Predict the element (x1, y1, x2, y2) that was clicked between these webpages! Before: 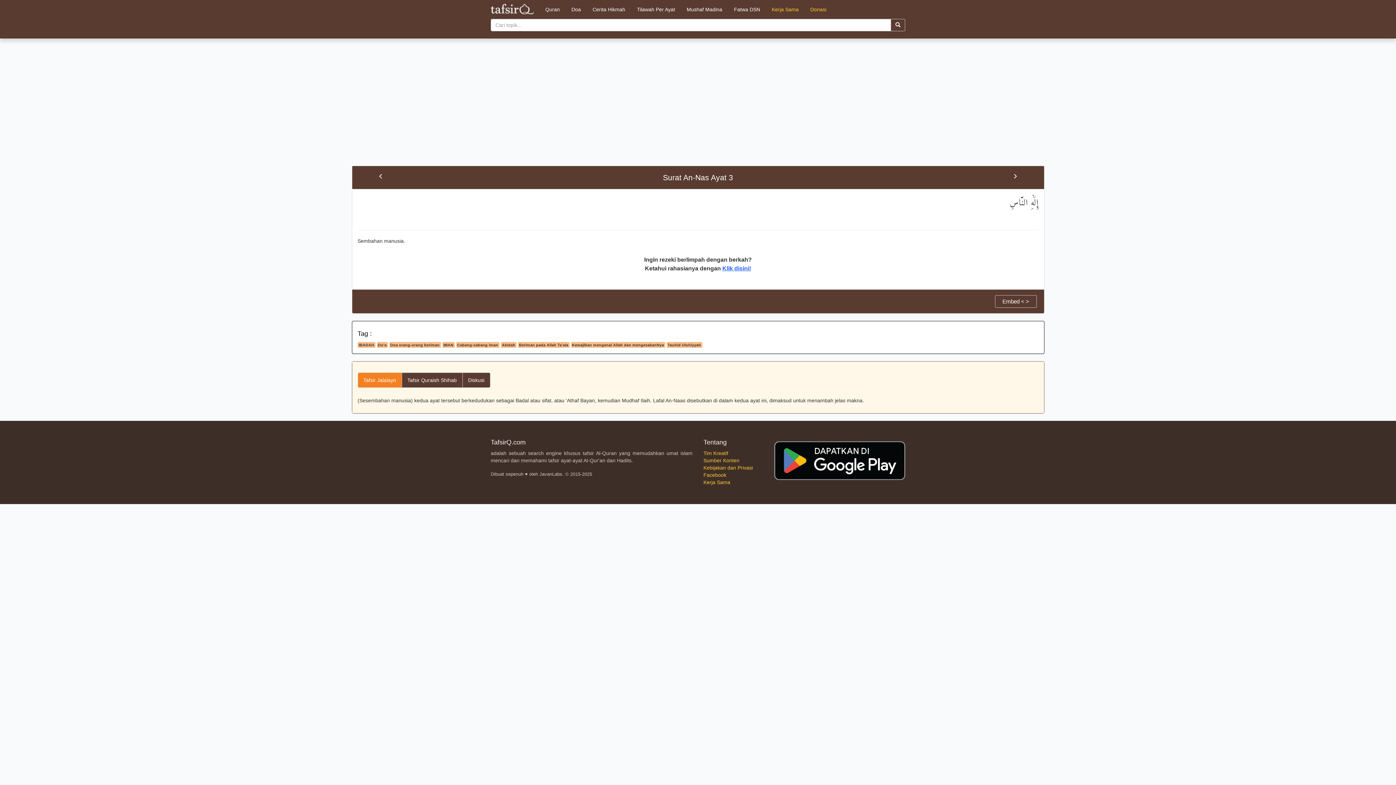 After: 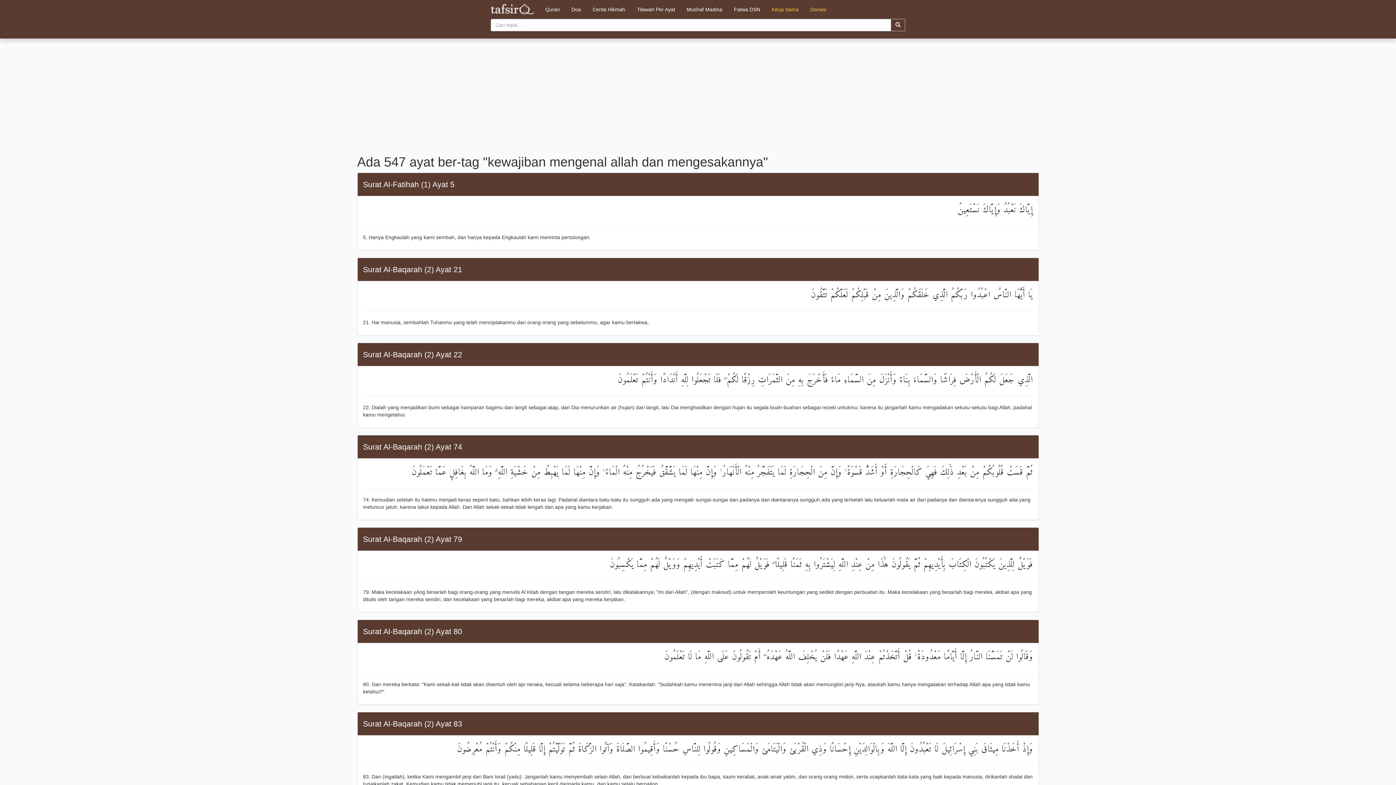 Action: bbox: (571, 342, 665, 348) label: Kewajiban mengenal Allah dan mengesakanNya